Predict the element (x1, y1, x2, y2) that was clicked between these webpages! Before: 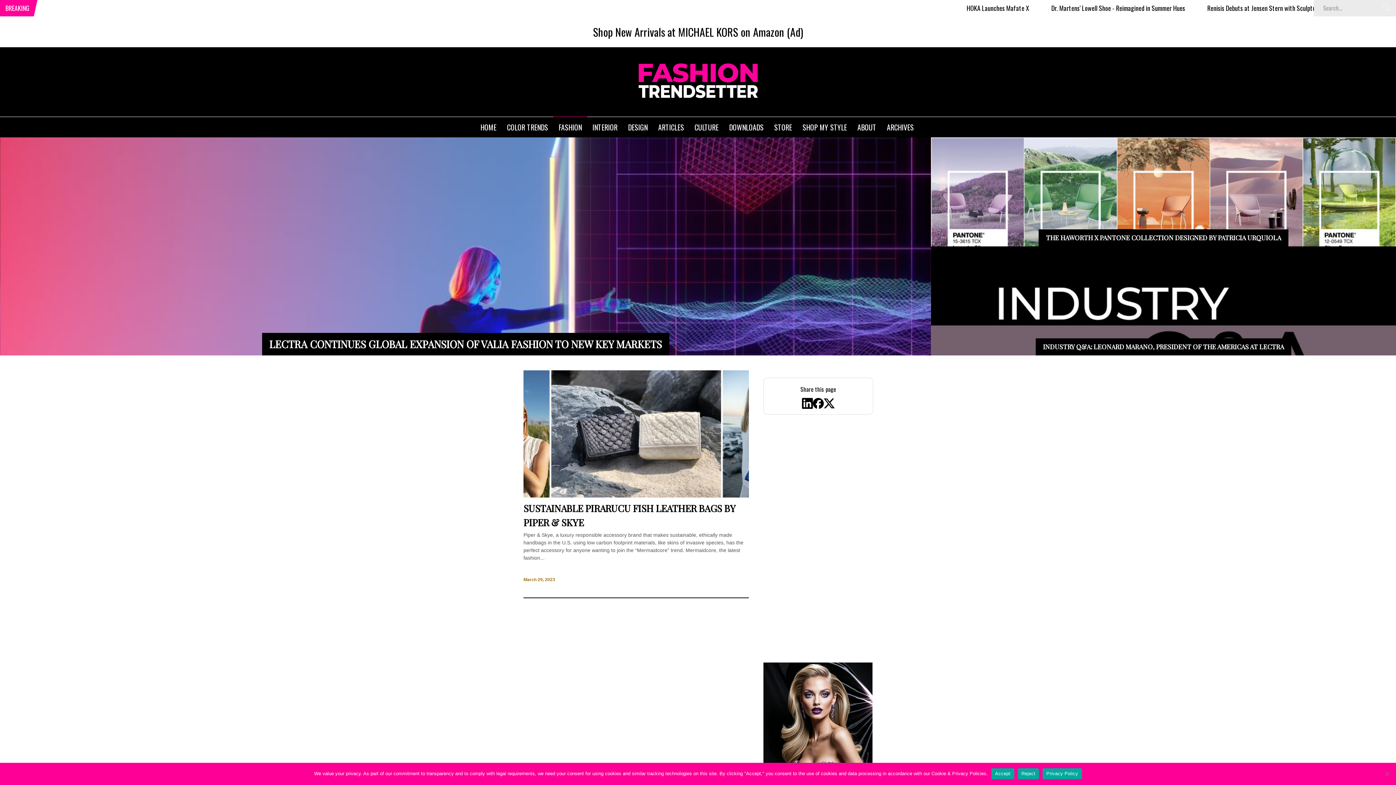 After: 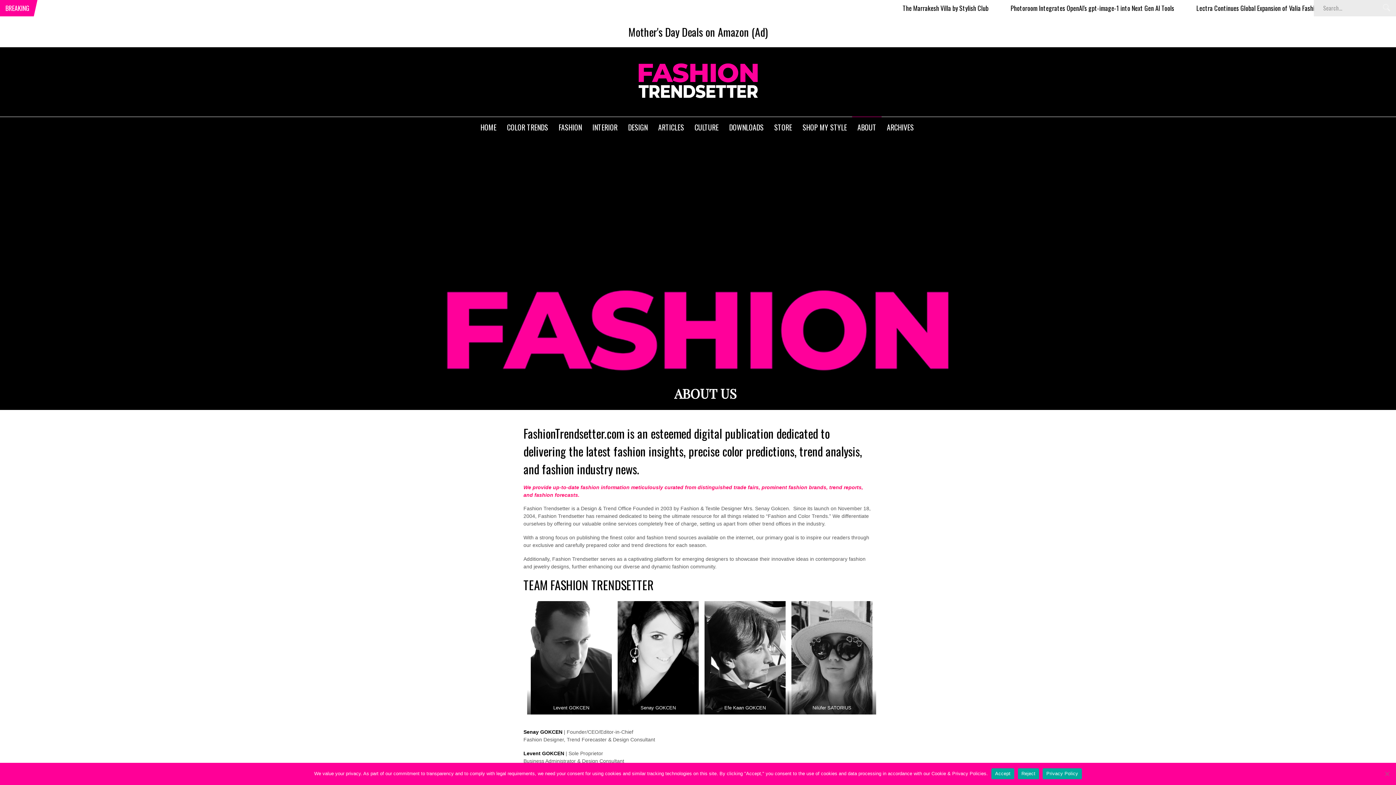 Action: bbox: (852, 116, 882, 135) label: ABOUT